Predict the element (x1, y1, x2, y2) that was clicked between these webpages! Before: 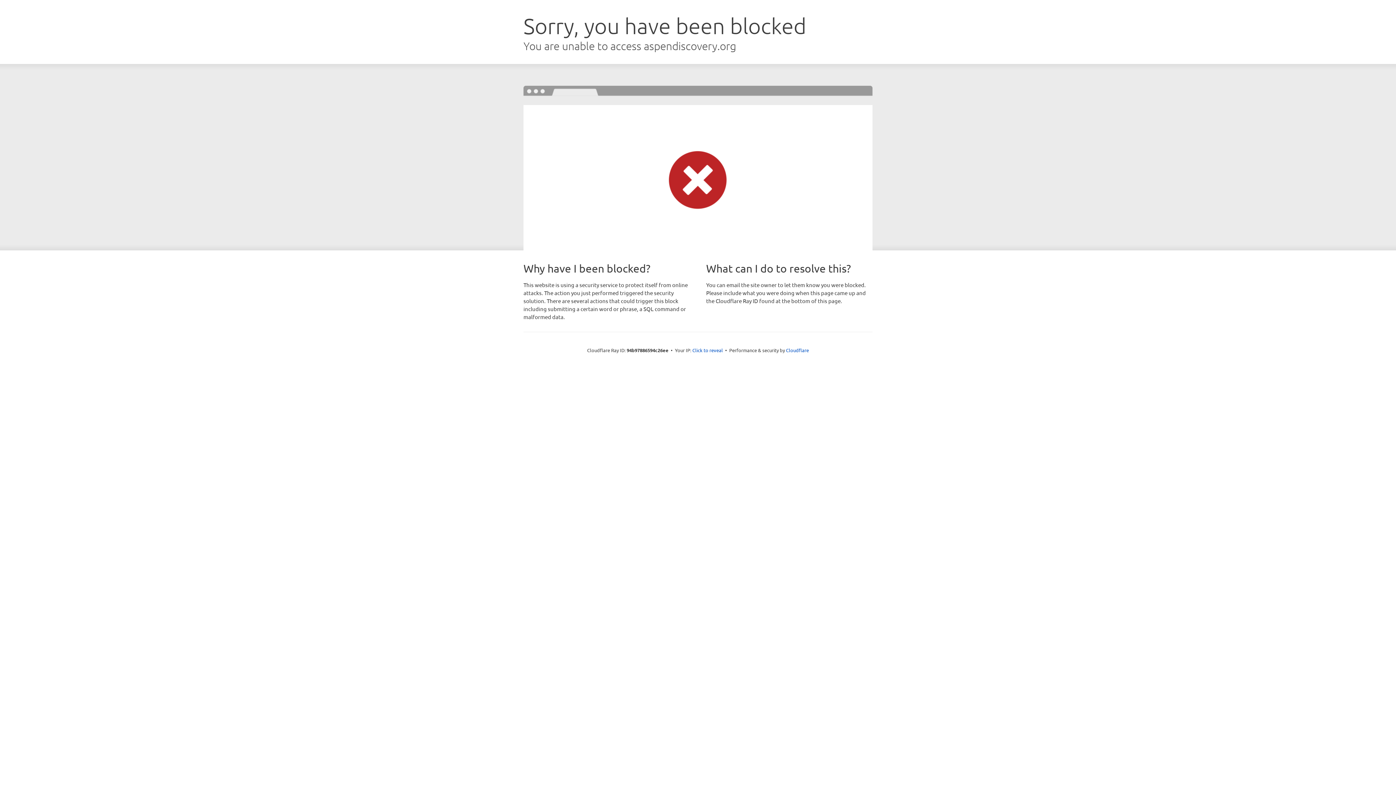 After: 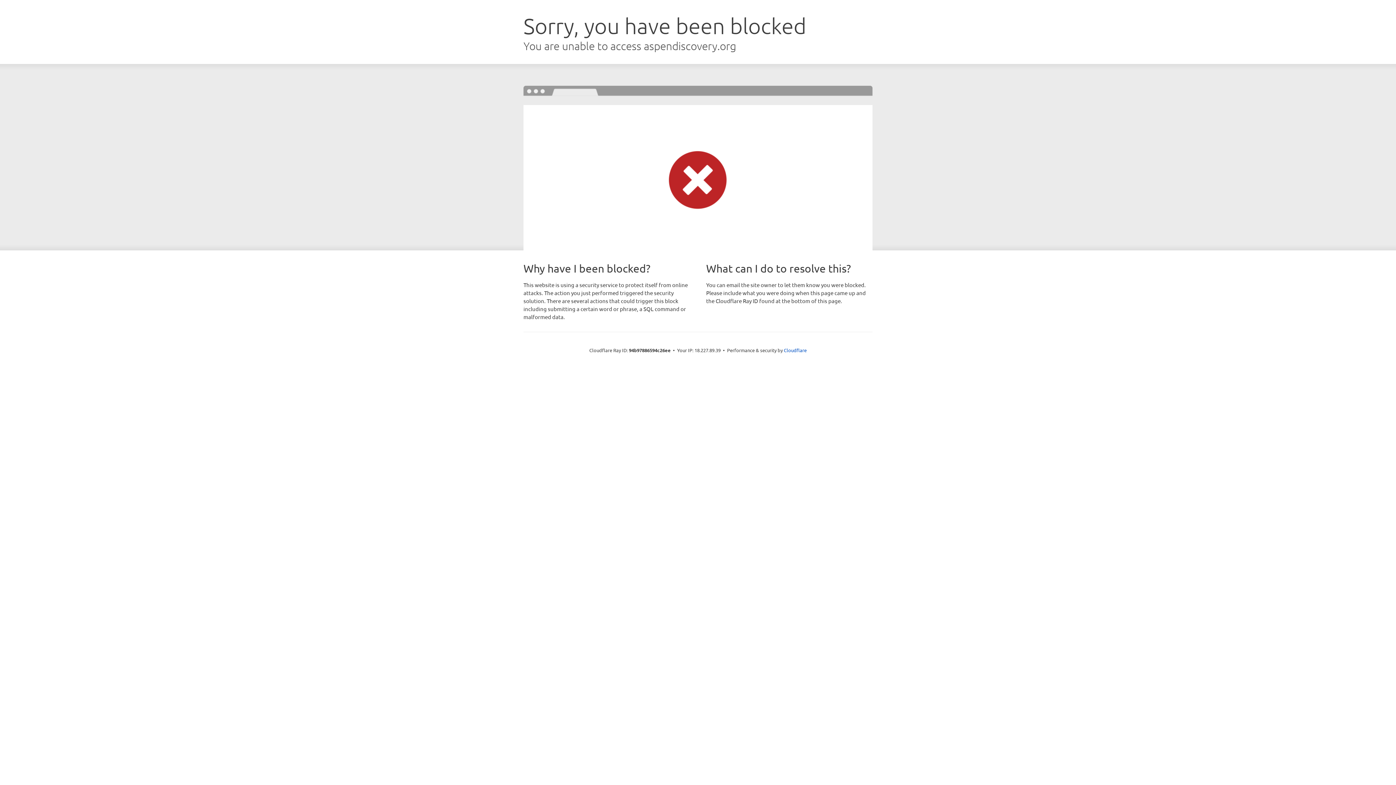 Action: label: Click to reveal bbox: (692, 346, 723, 353)